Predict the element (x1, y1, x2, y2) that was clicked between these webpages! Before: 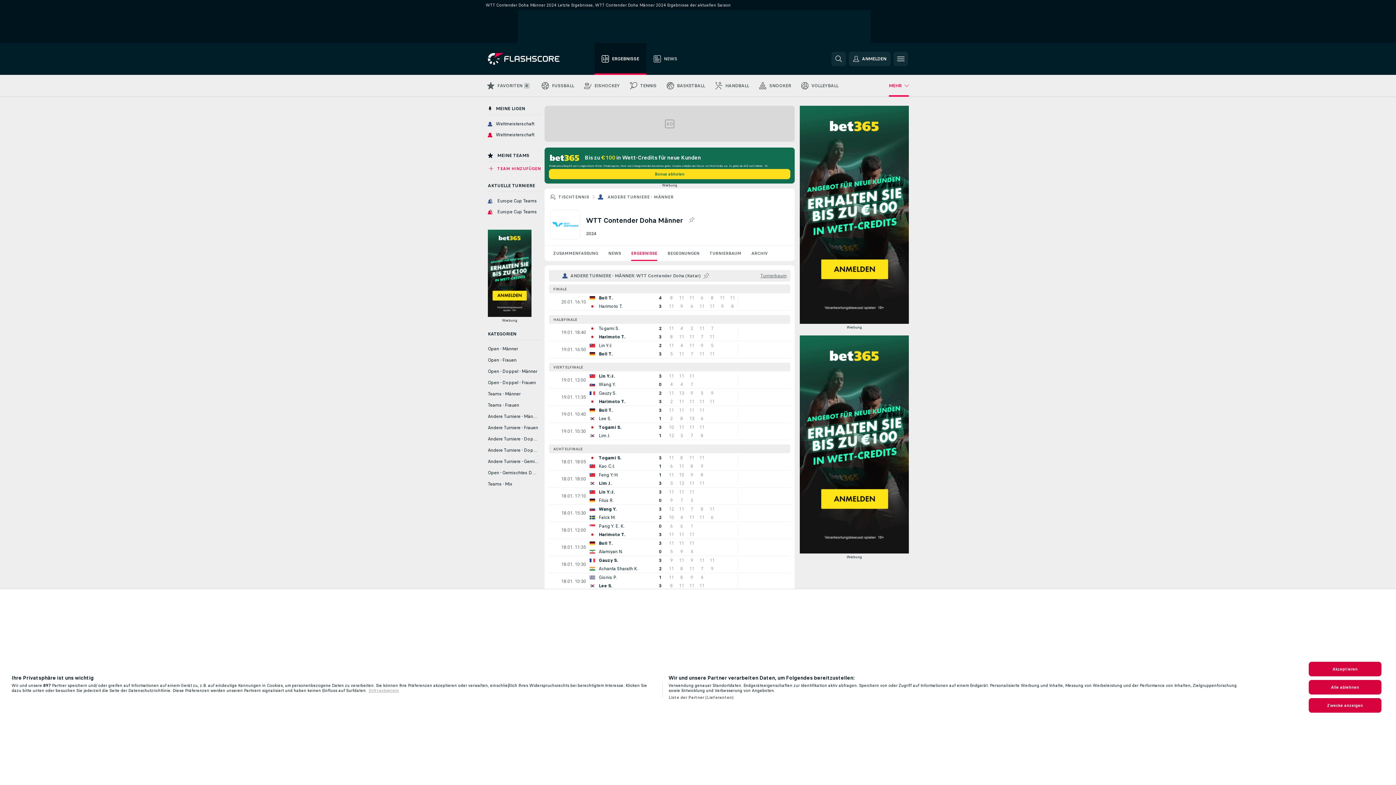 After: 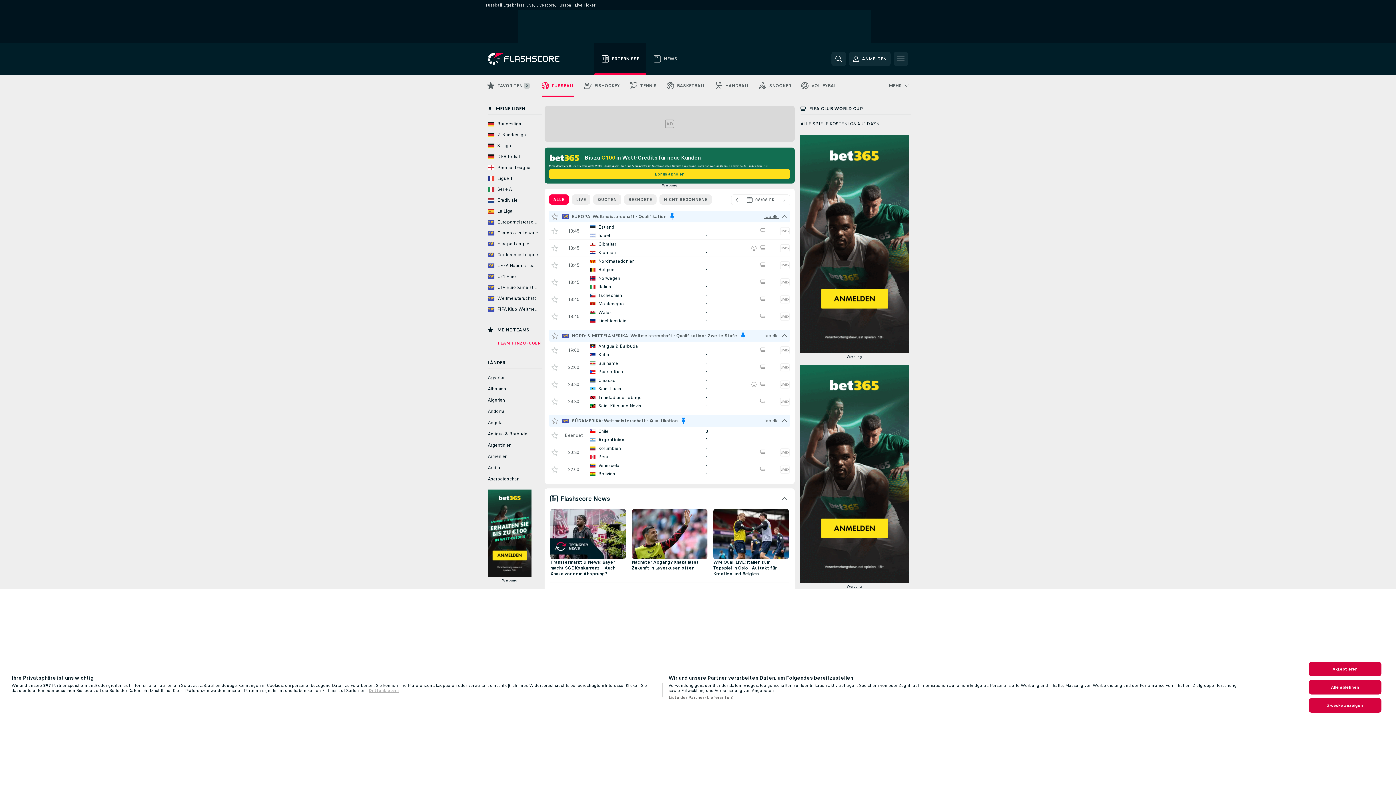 Action: bbox: (594, 42, 646, 74) label: ERGEBNISSE